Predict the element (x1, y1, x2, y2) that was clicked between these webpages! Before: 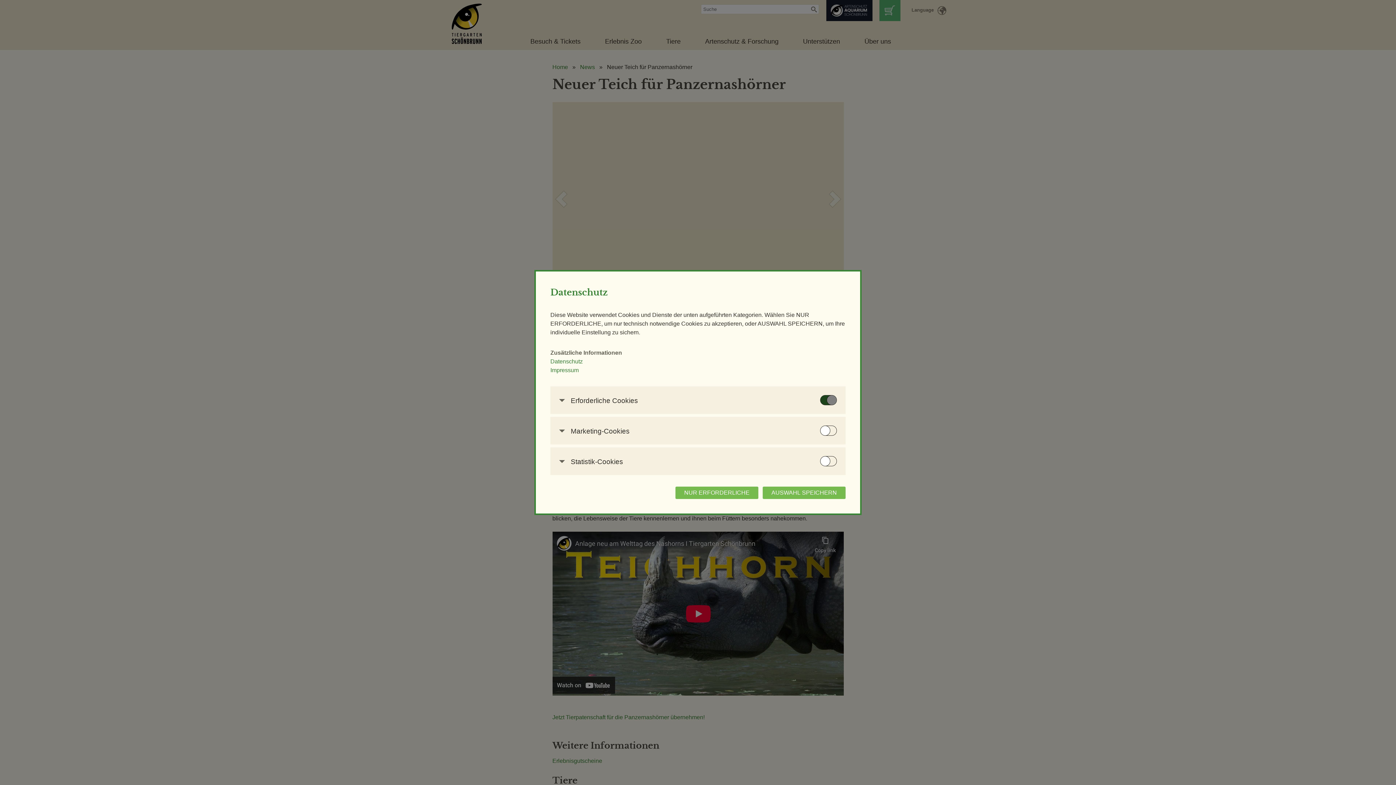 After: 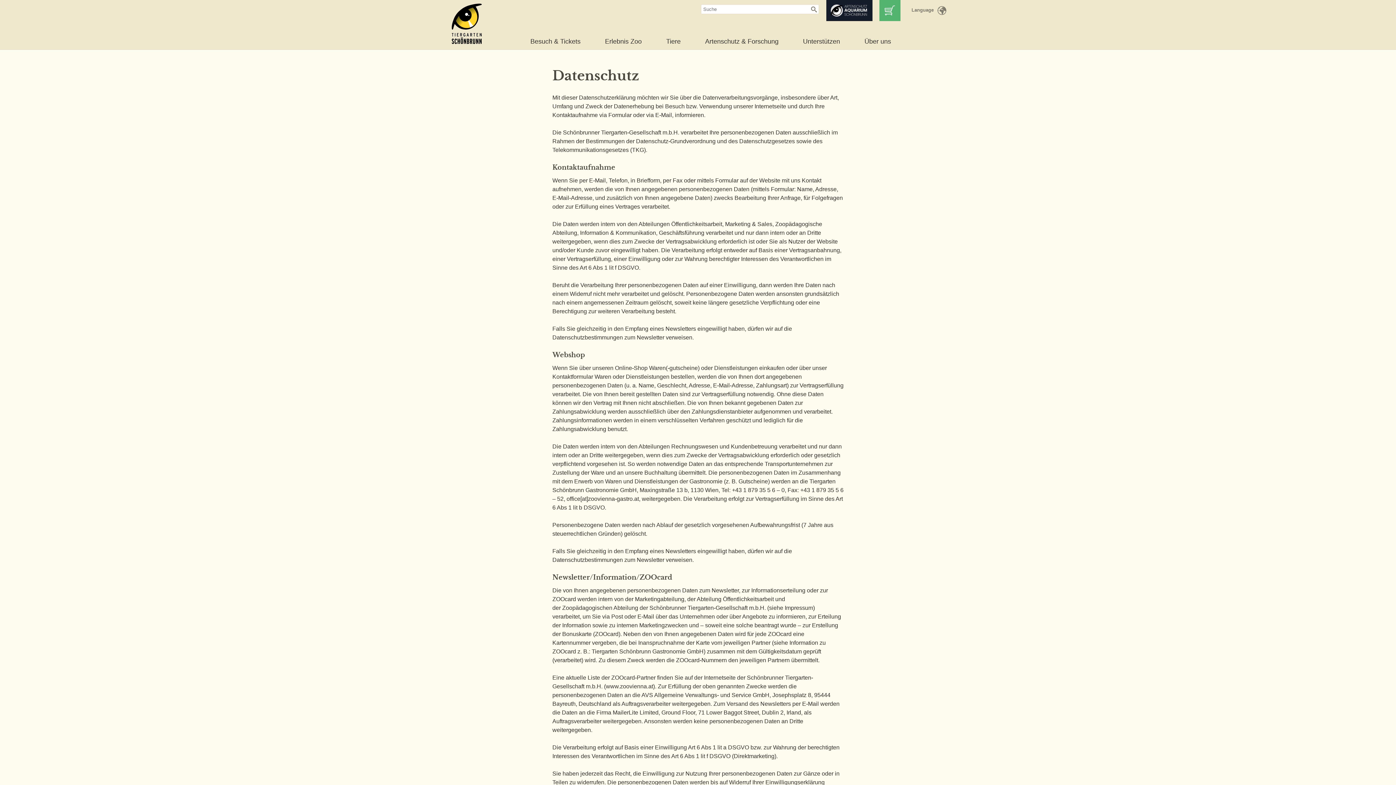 Action: label: Datenschutz bbox: (550, 358, 582, 364)